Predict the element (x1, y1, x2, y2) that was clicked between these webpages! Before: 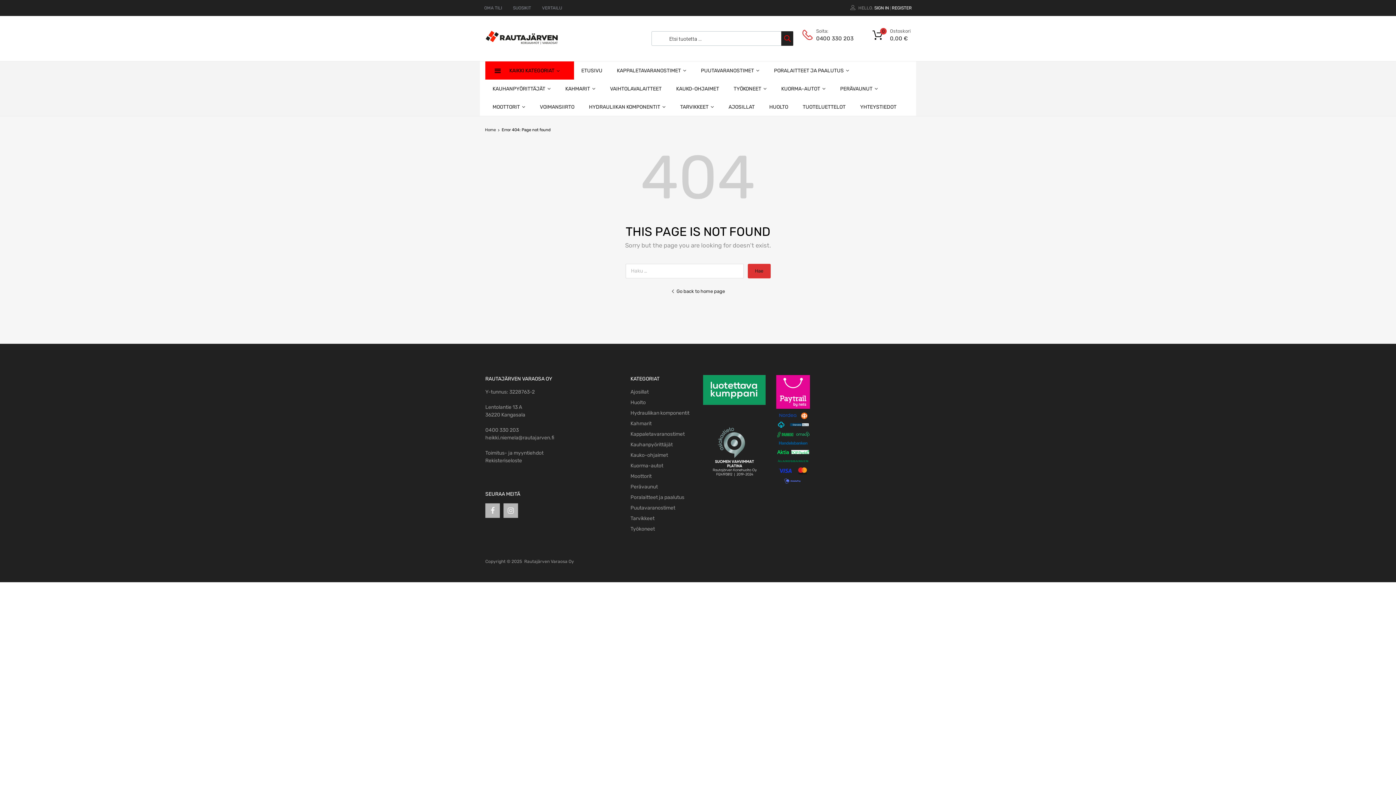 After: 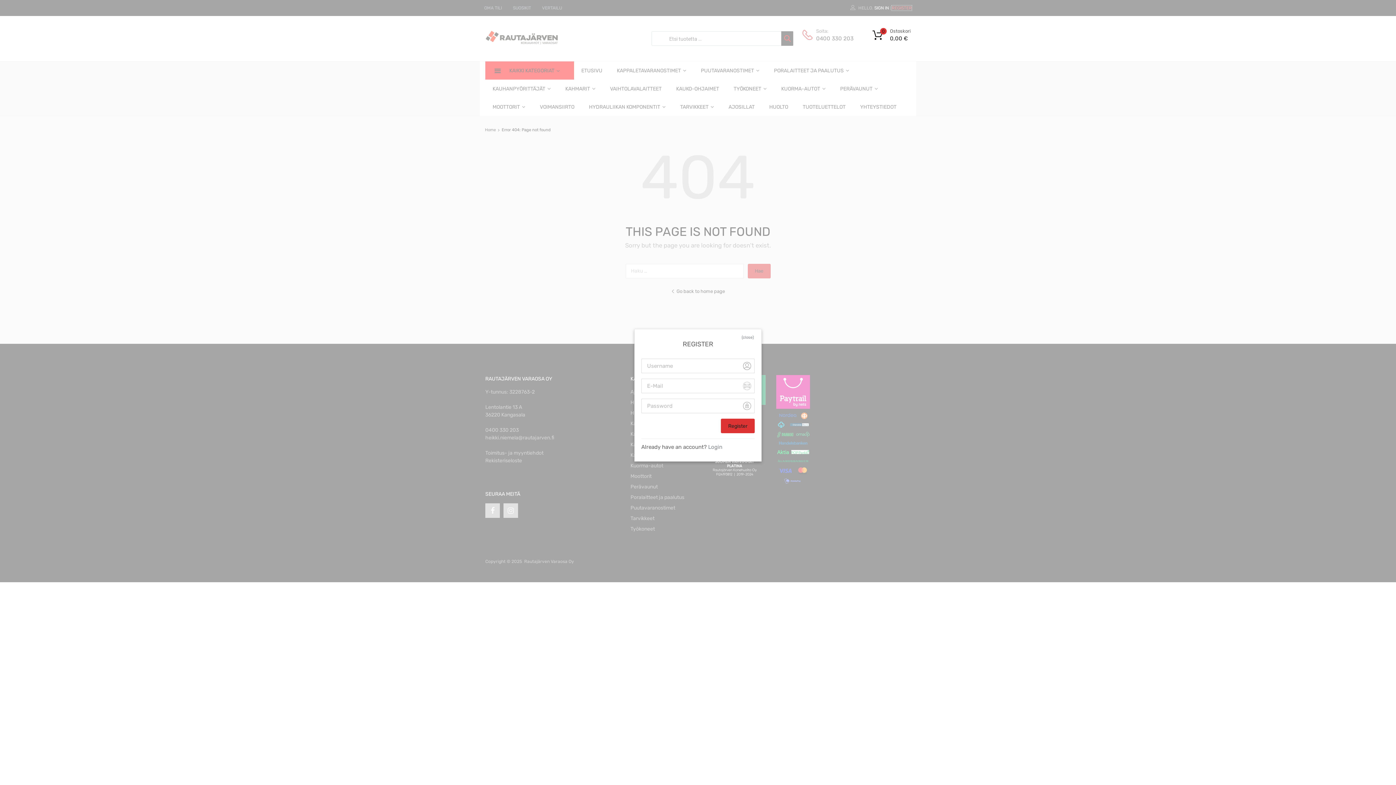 Action: label: REGISTER bbox: (892, 5, 912, 10)